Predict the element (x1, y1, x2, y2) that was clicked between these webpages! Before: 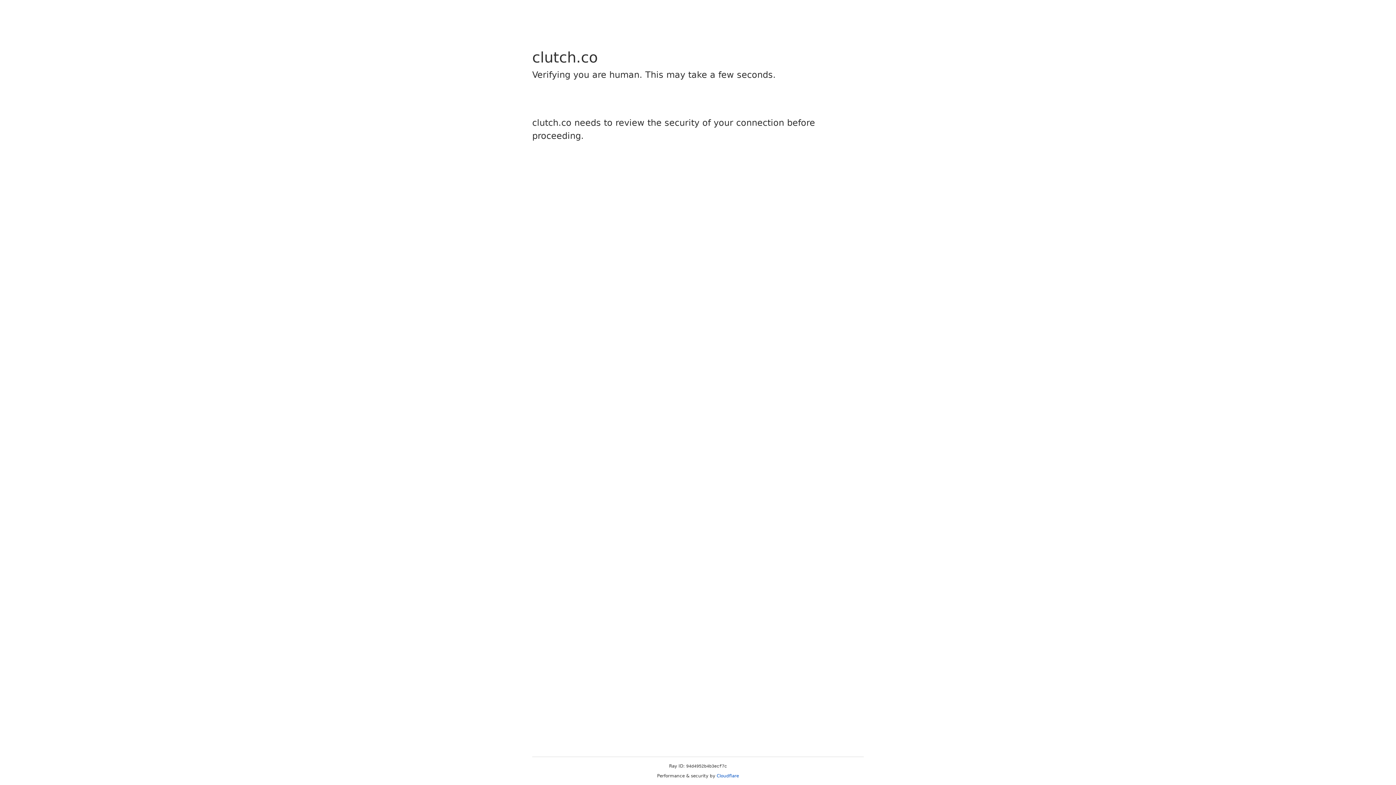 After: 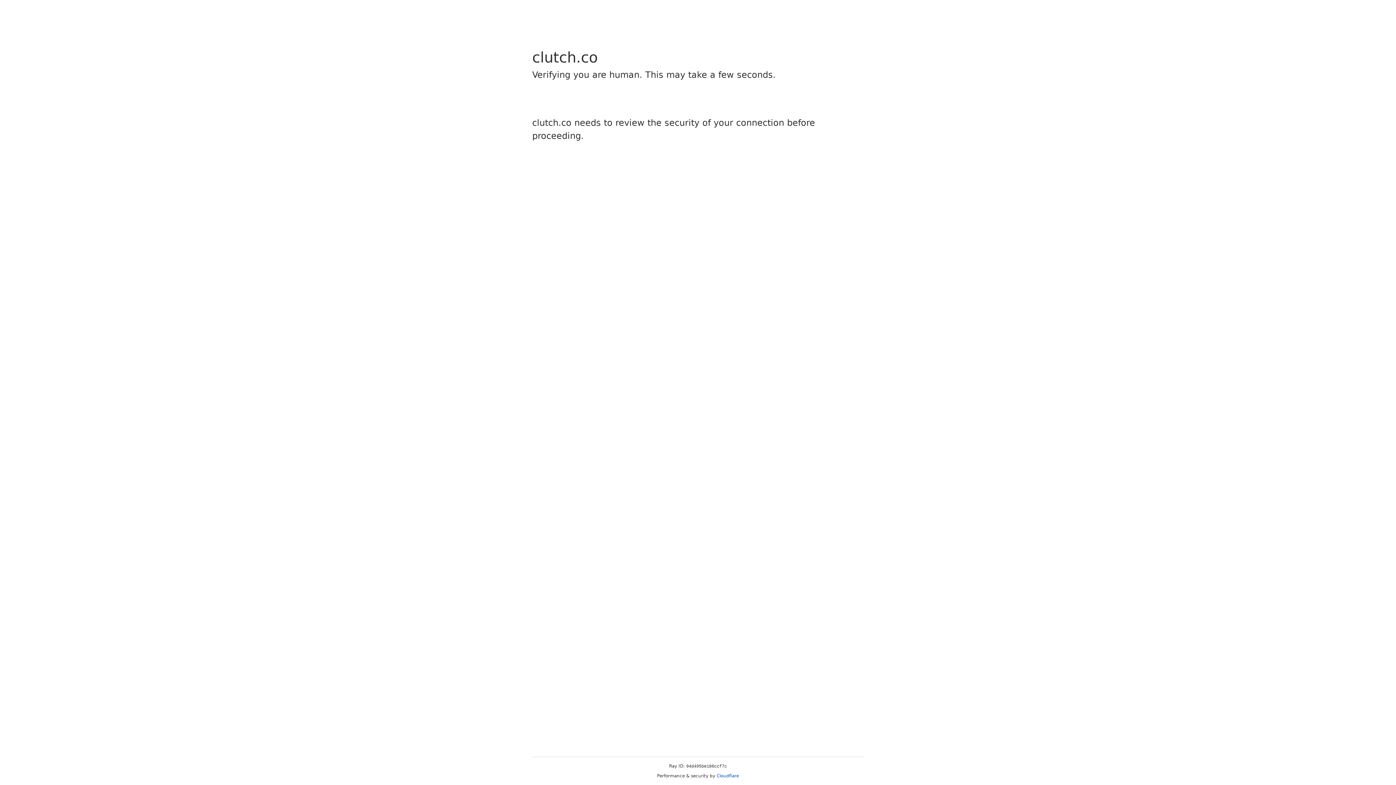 Action: label: Cloudflare bbox: (716, 773, 739, 778)